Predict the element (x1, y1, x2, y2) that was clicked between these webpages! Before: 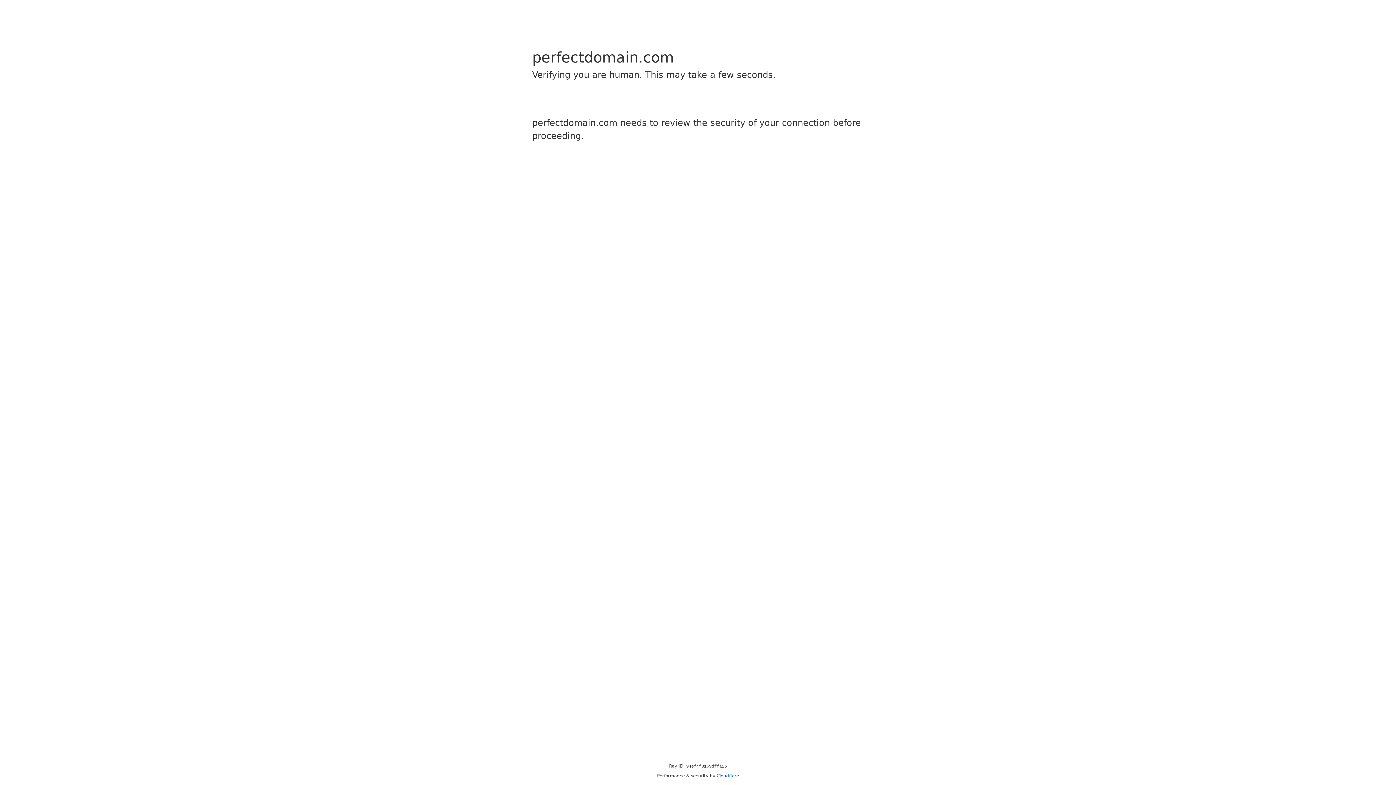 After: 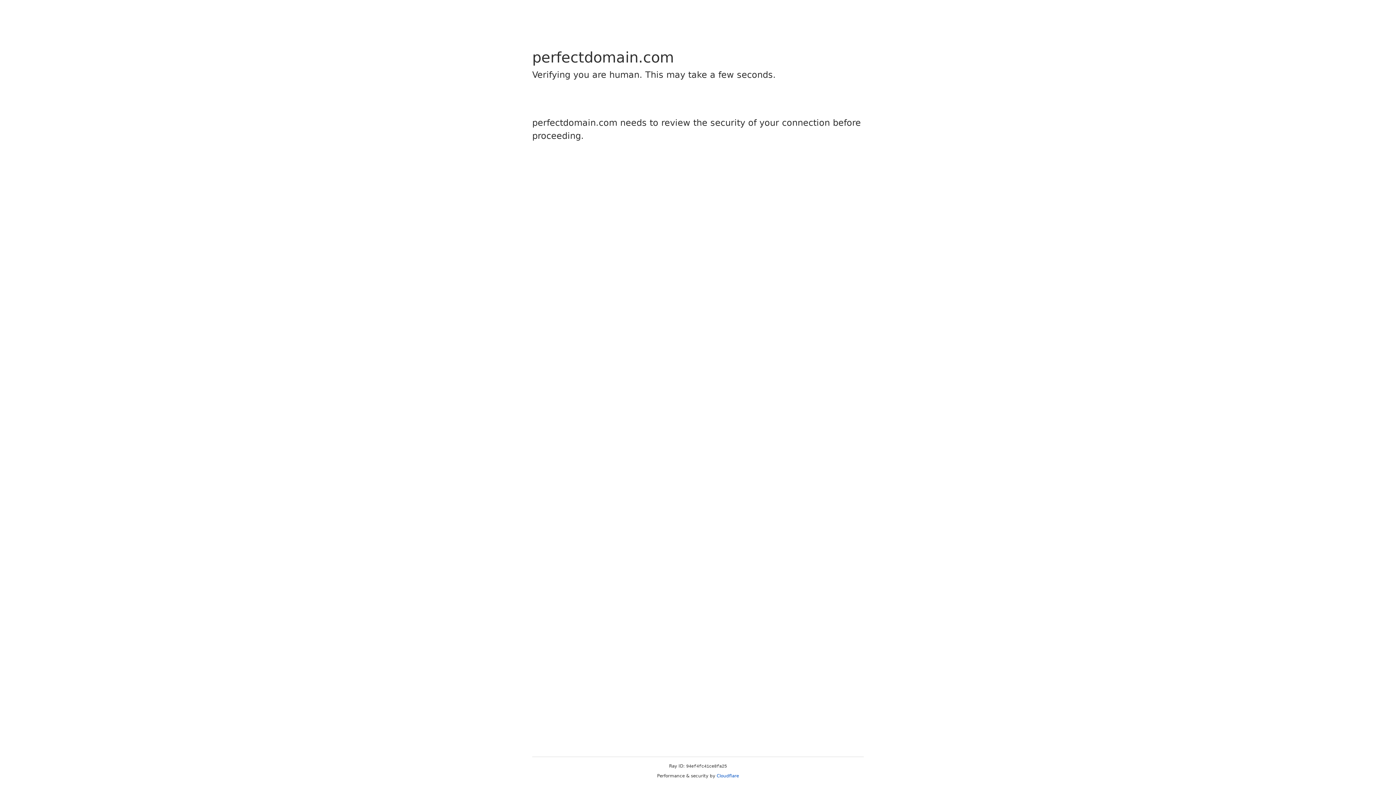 Action: bbox: (716, 773, 739, 778) label: Cloudflare